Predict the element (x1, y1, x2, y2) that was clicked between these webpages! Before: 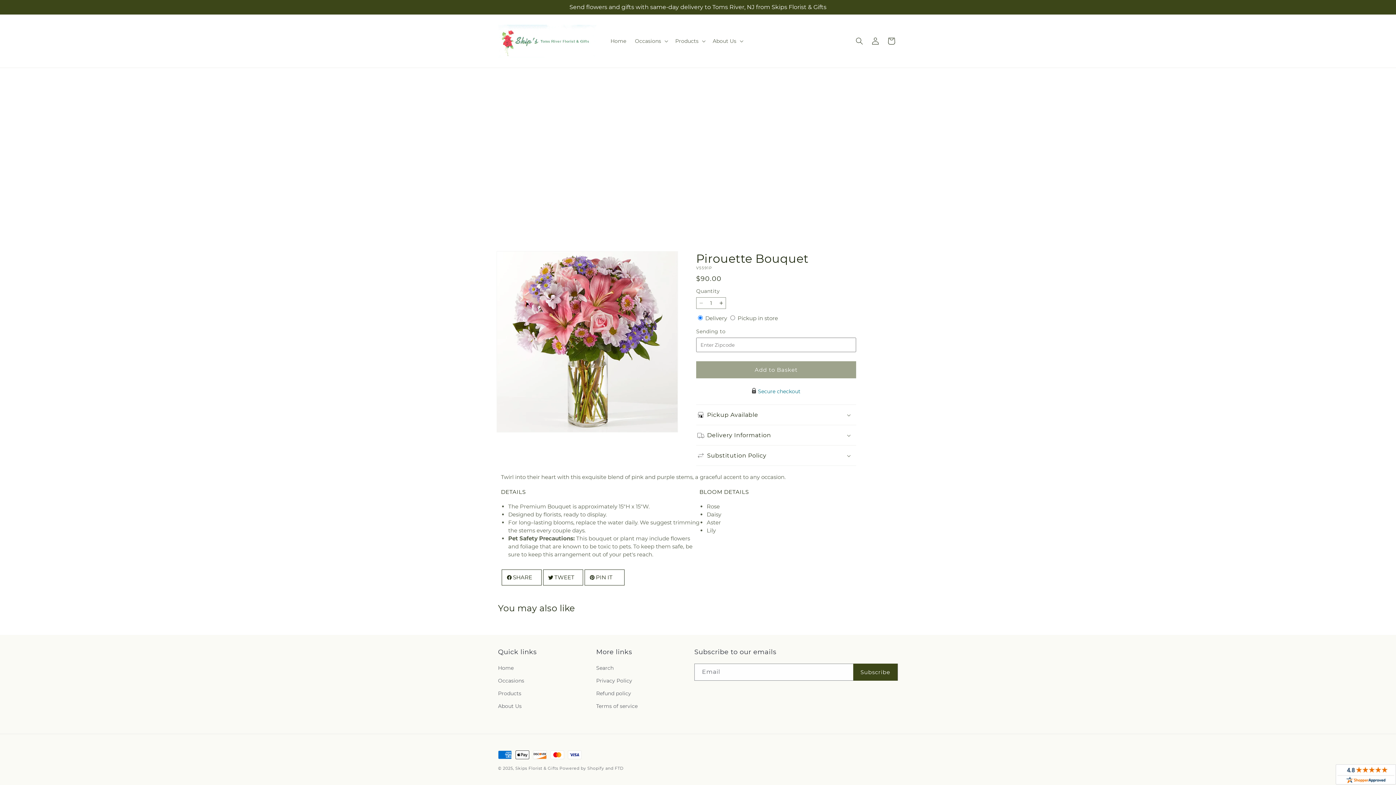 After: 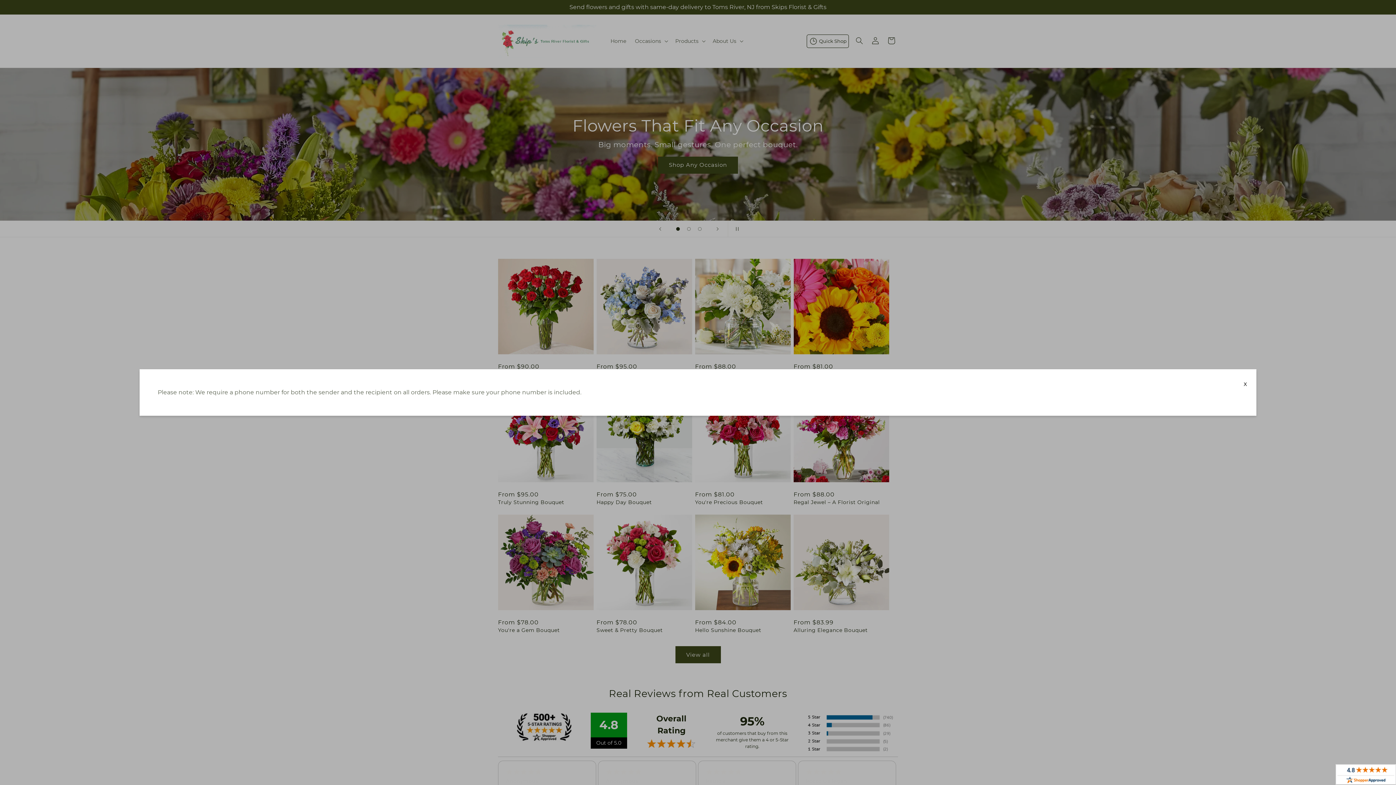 Action: label: Skips Florist & Gifts bbox: (515, 766, 558, 771)